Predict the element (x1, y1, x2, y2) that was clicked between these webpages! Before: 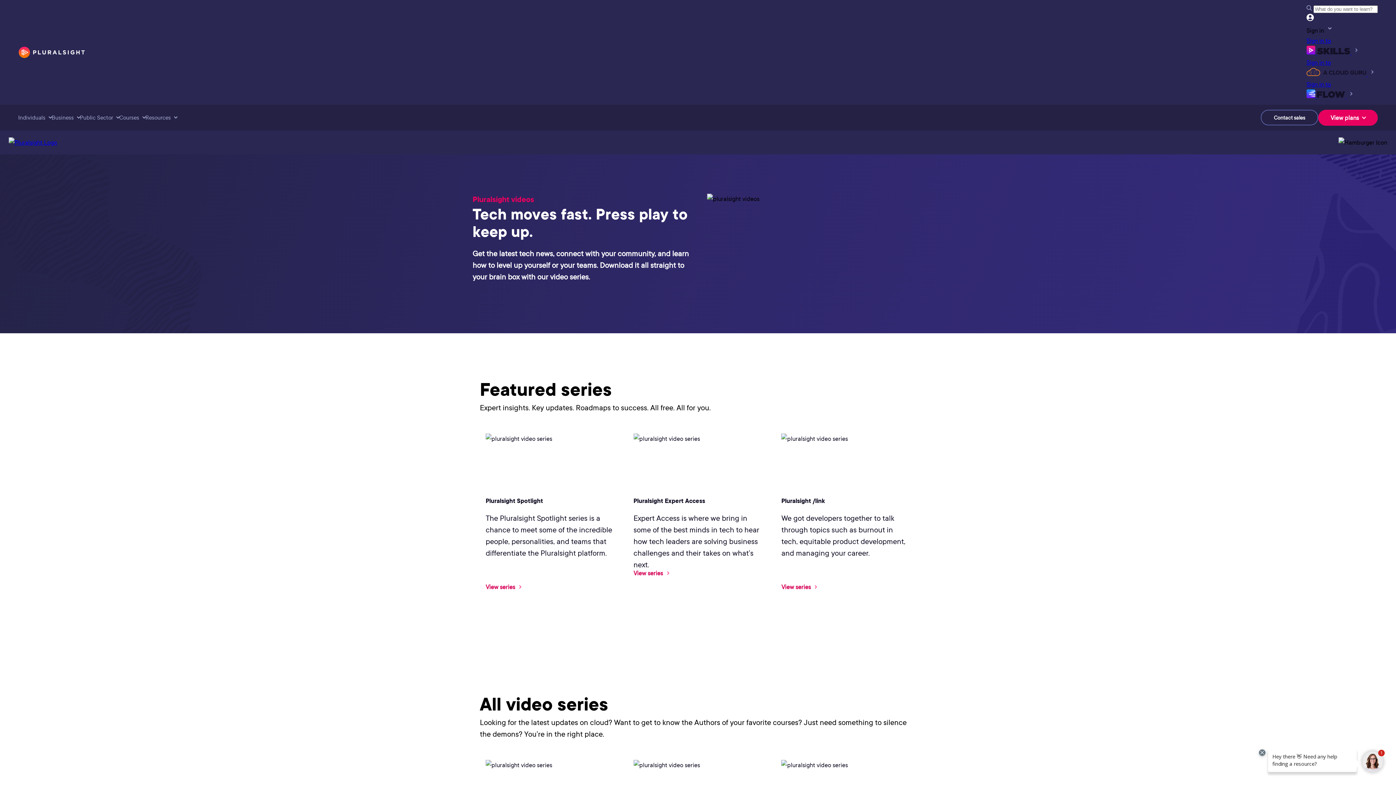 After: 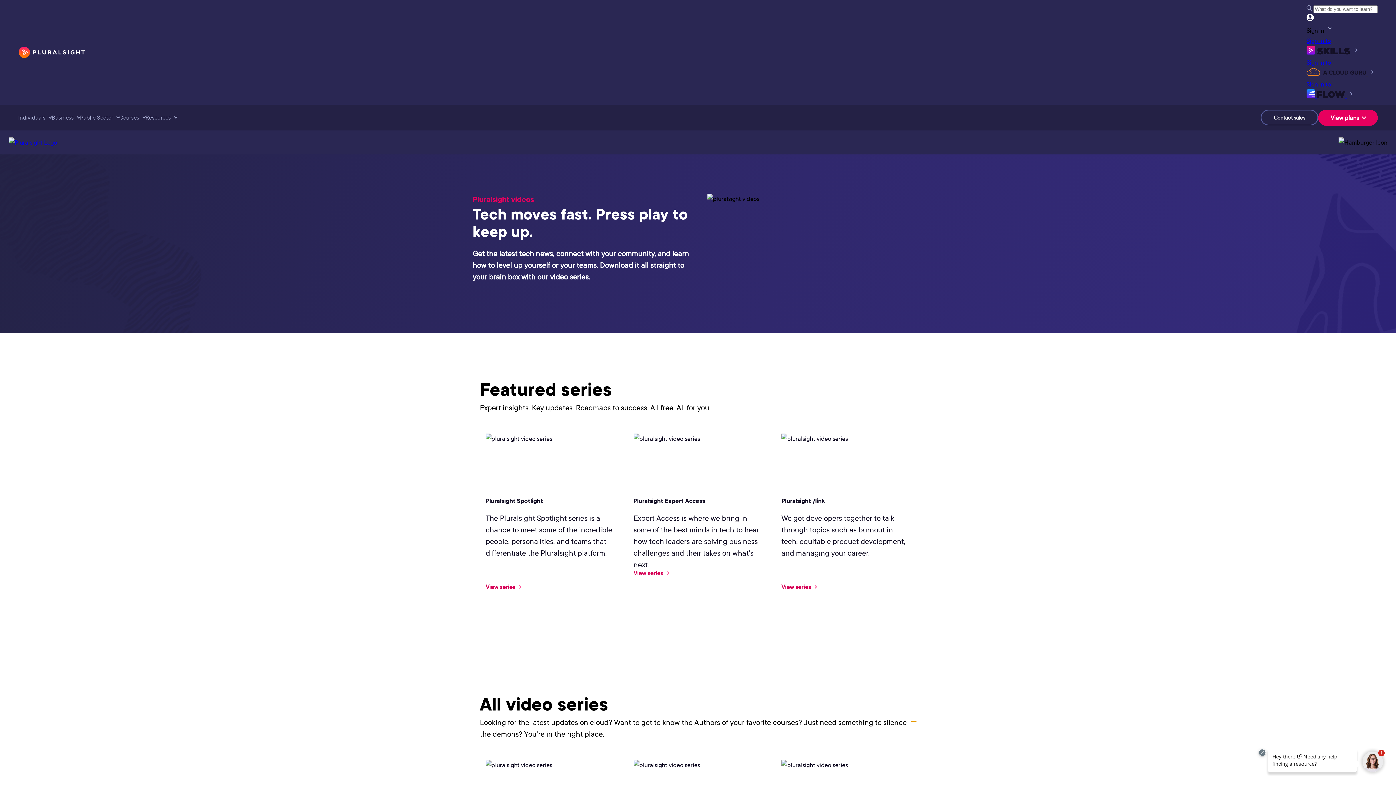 Action: bbox: (912, 721, 916, 722)